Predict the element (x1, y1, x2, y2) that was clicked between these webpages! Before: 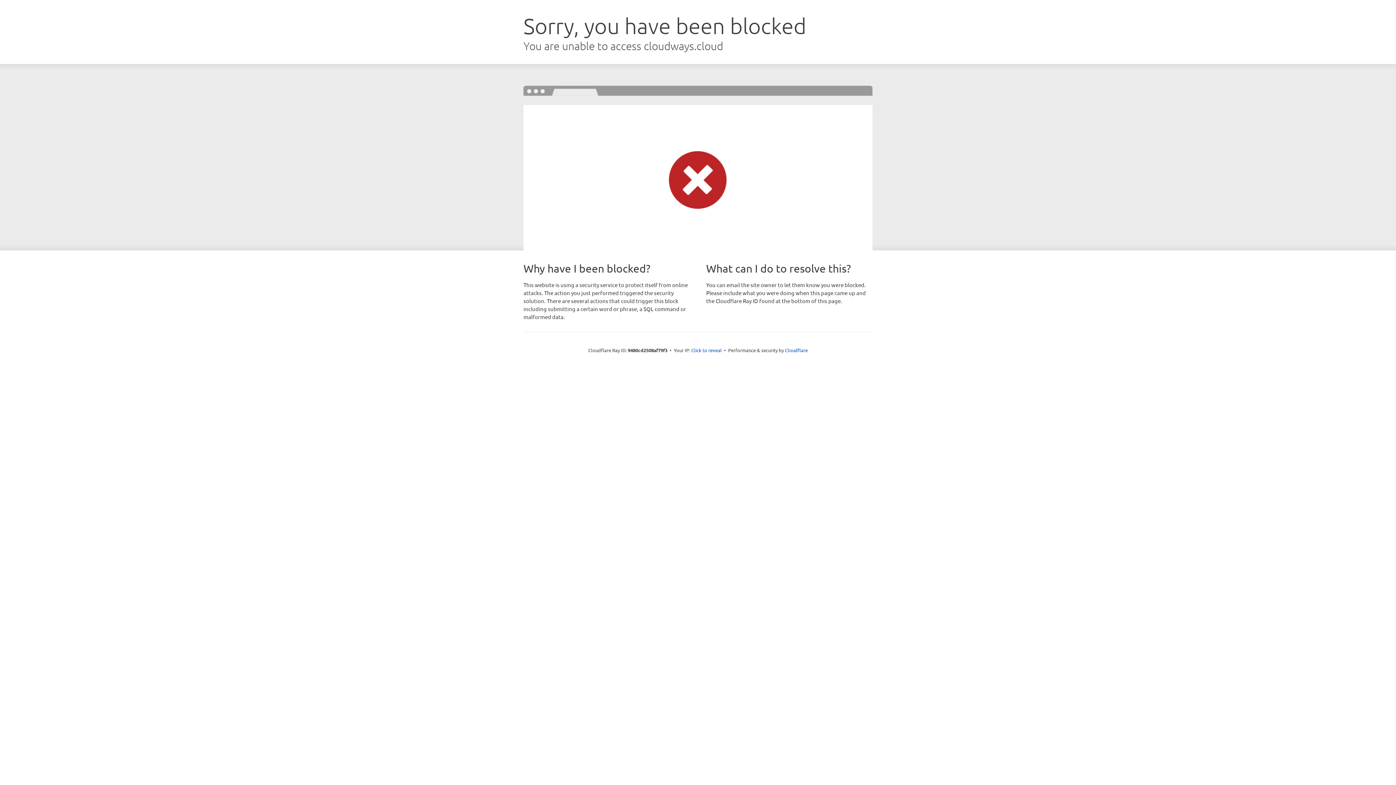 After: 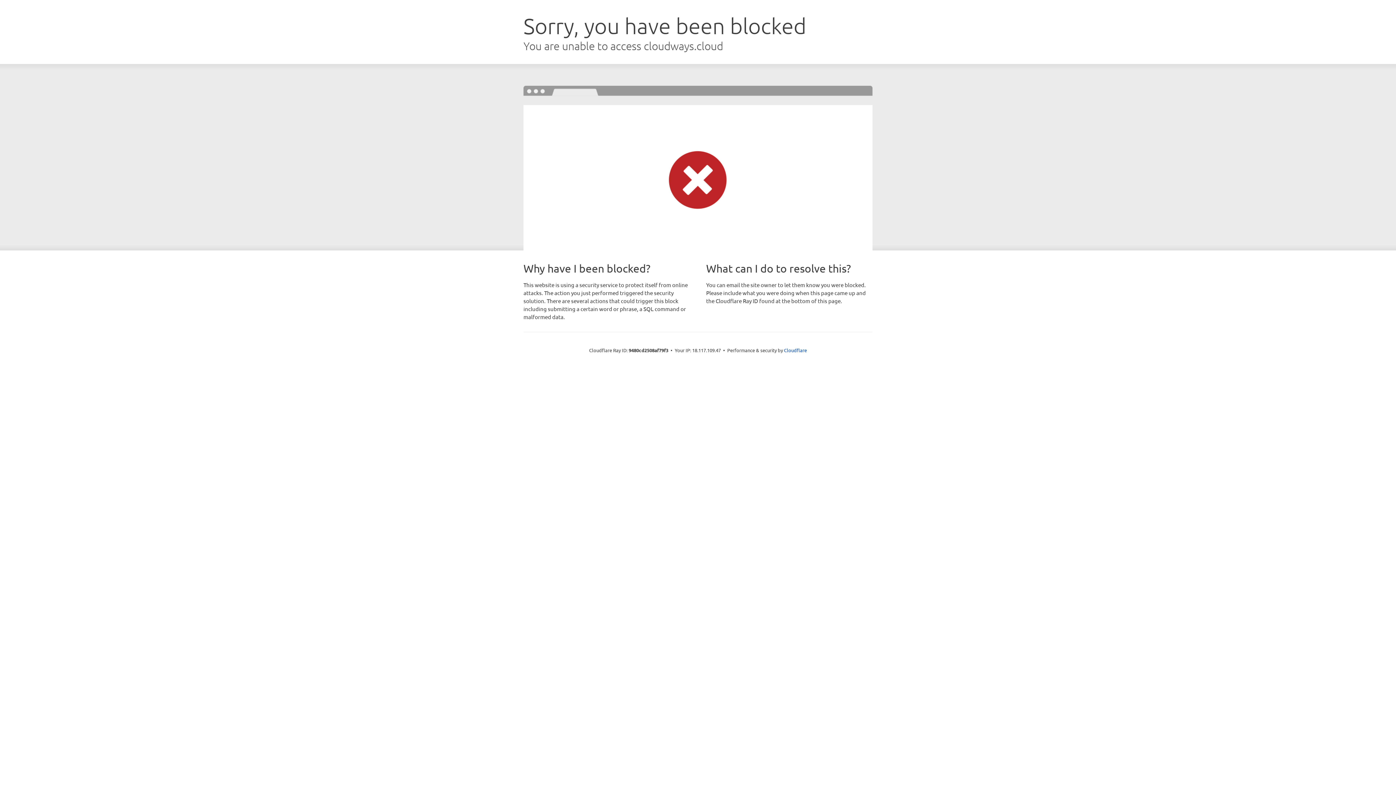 Action: label: Click to reveal bbox: (691, 346, 722, 353)